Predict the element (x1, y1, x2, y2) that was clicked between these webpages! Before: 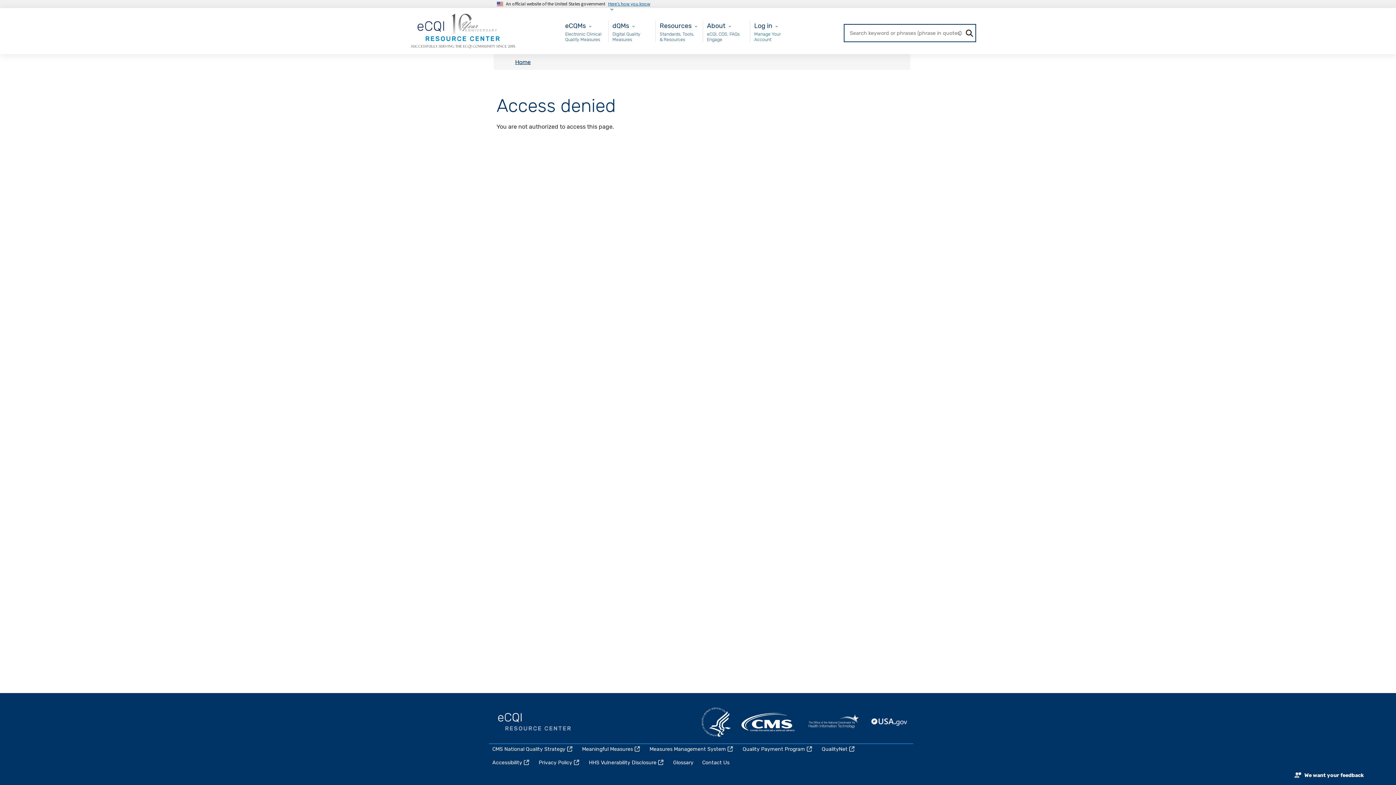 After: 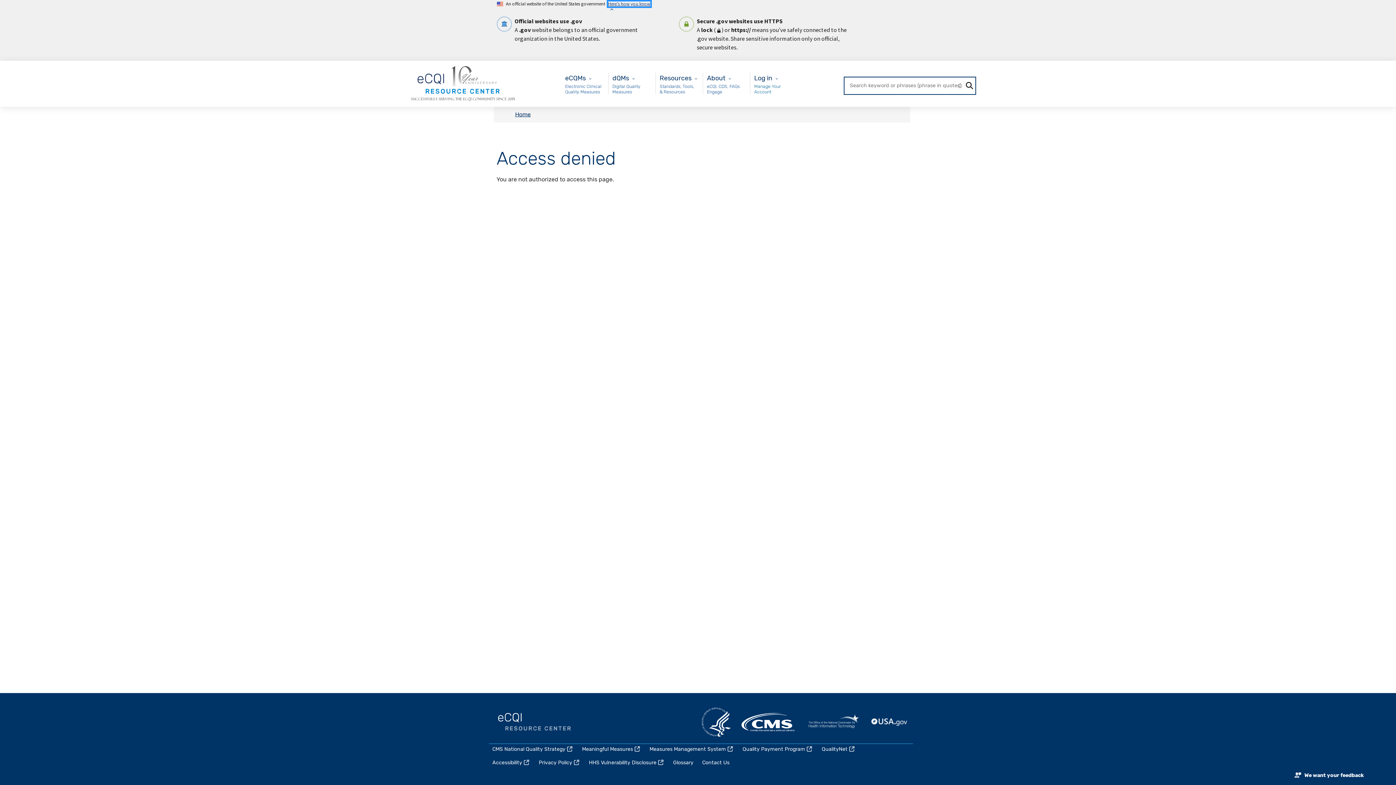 Action: bbox: (608, 1, 650, 6) label: Here’s how you know